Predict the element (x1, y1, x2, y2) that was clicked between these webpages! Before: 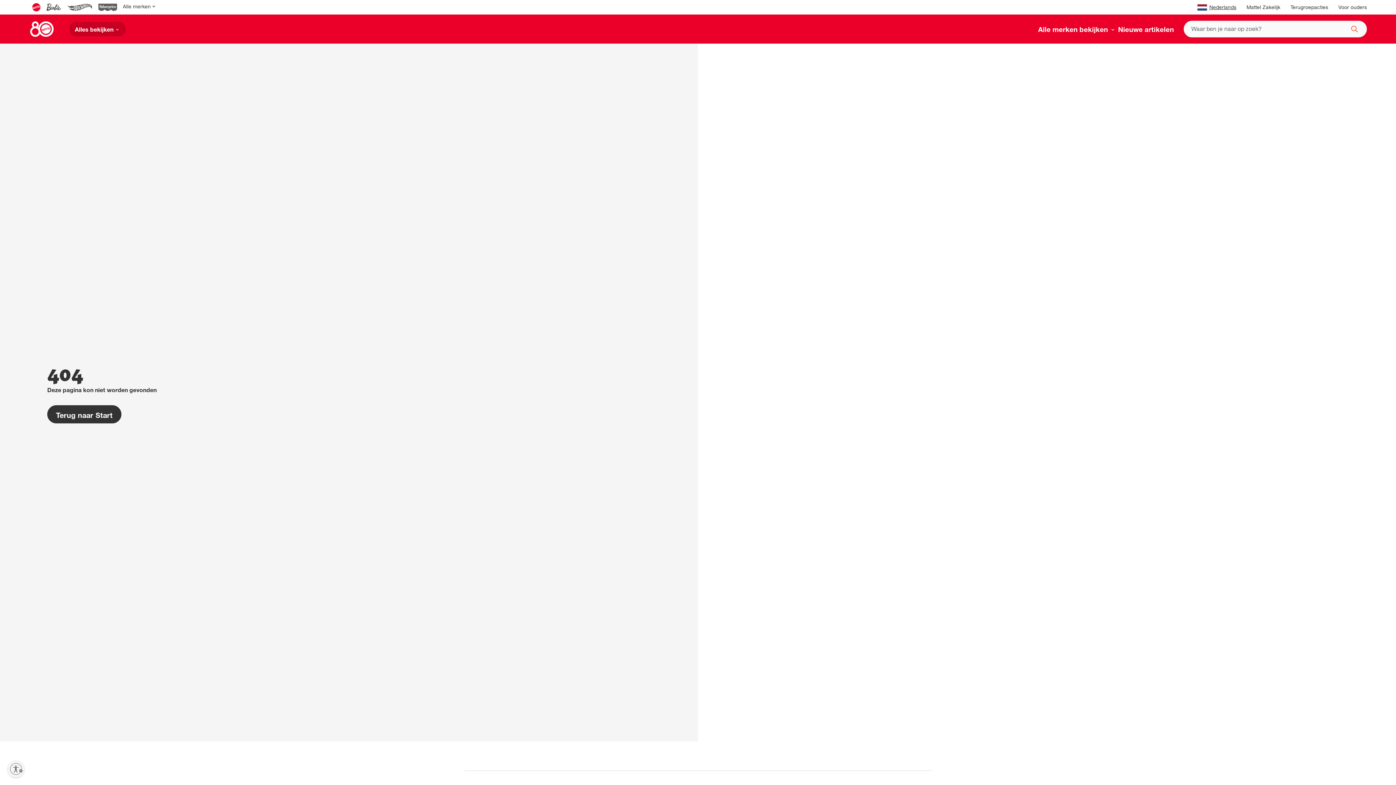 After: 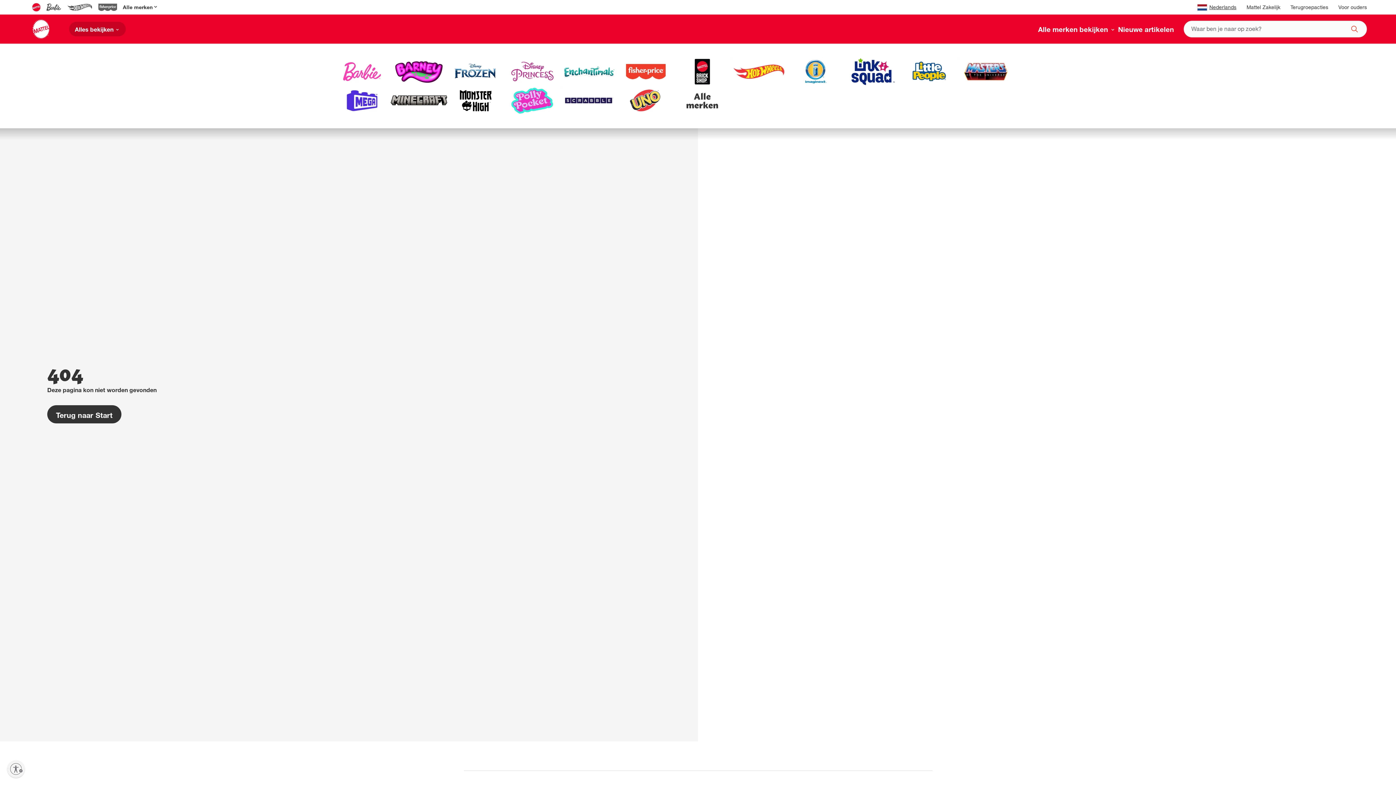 Action: bbox: (120, 0, 159, 14) label: Alle merken